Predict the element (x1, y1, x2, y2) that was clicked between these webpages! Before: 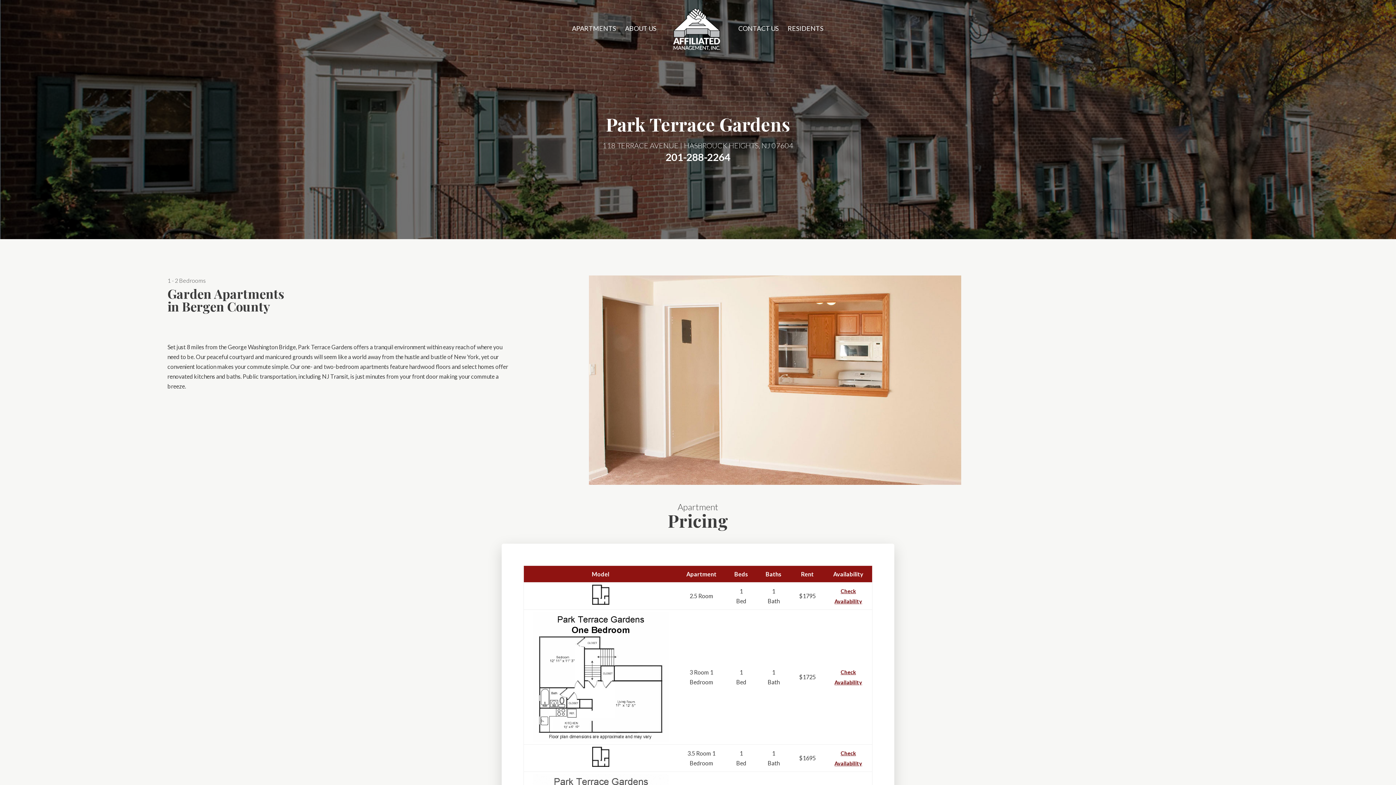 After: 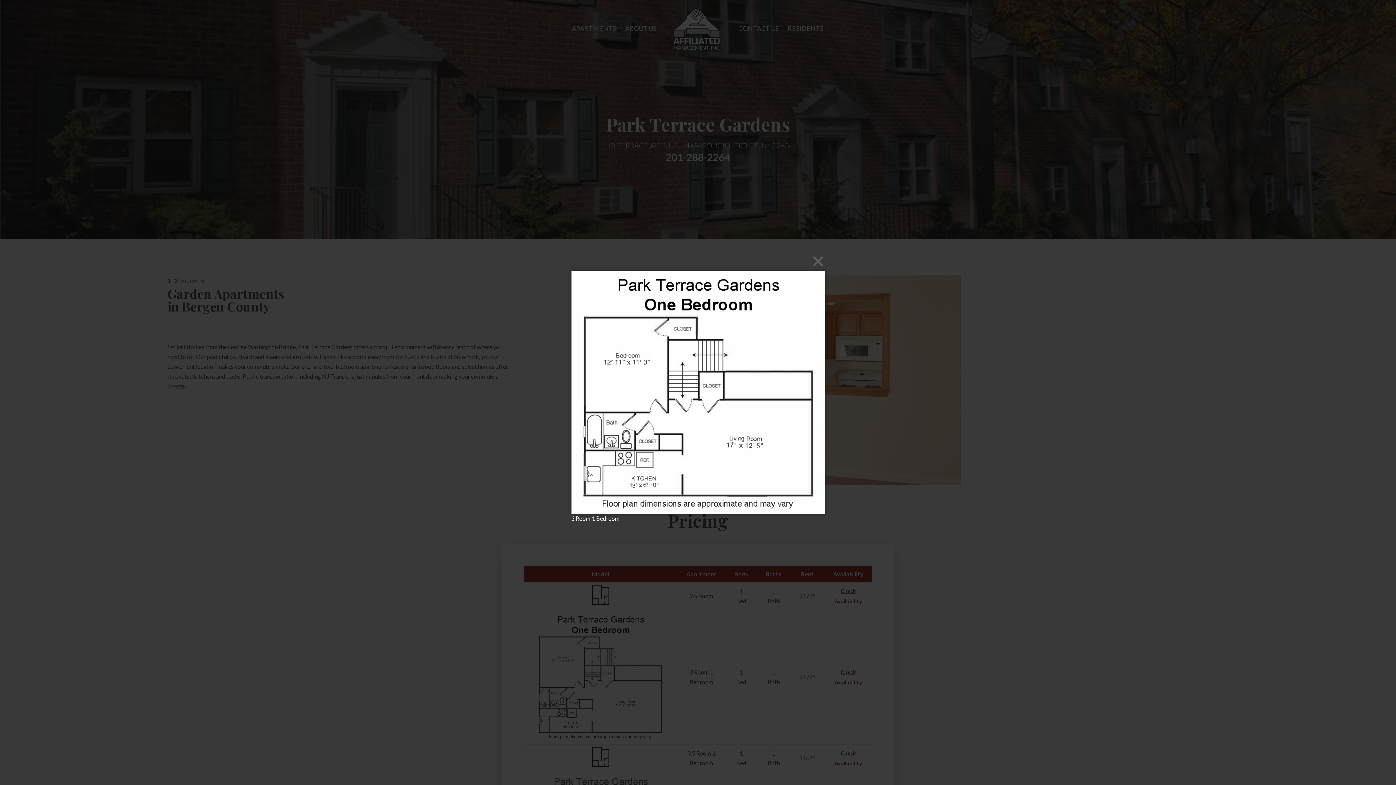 Action: bbox: (532, 734, 668, 741)